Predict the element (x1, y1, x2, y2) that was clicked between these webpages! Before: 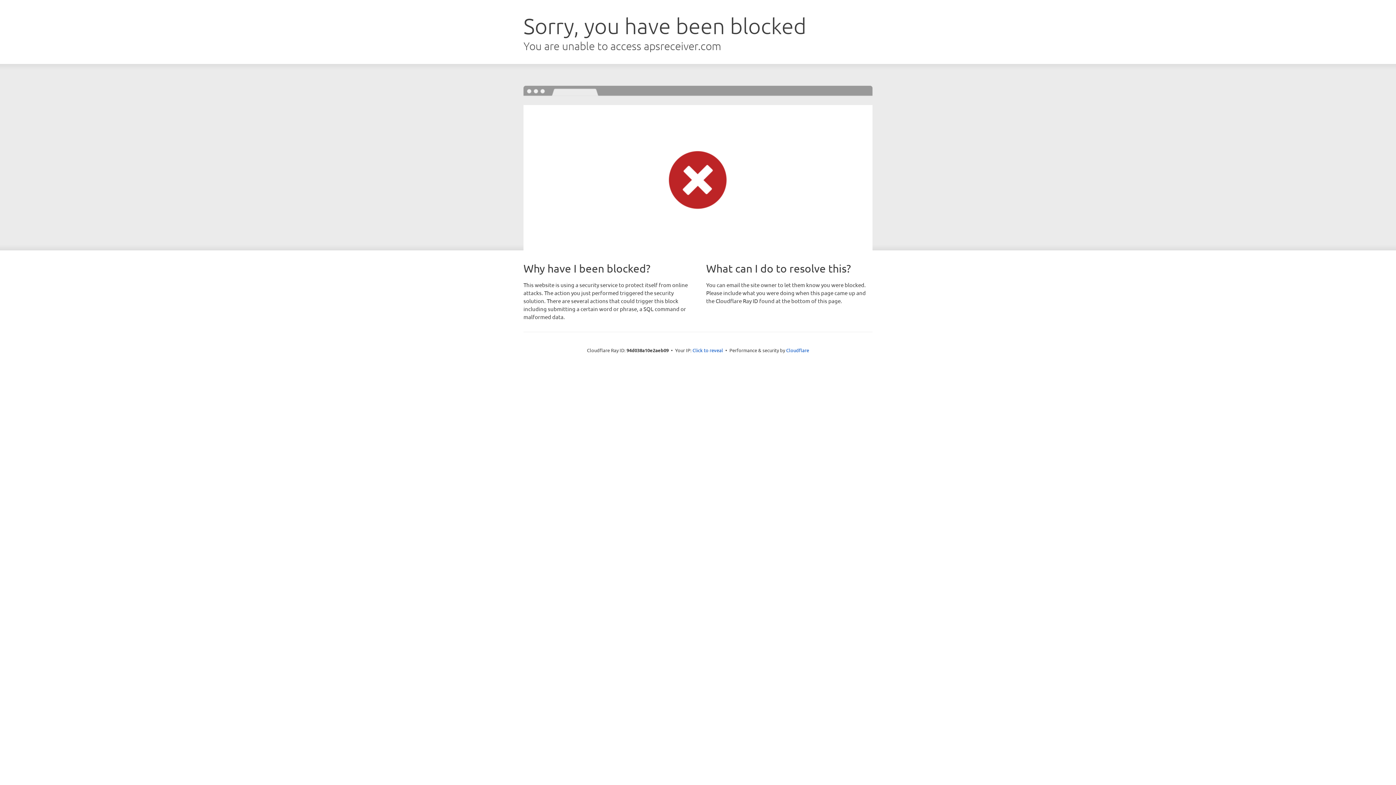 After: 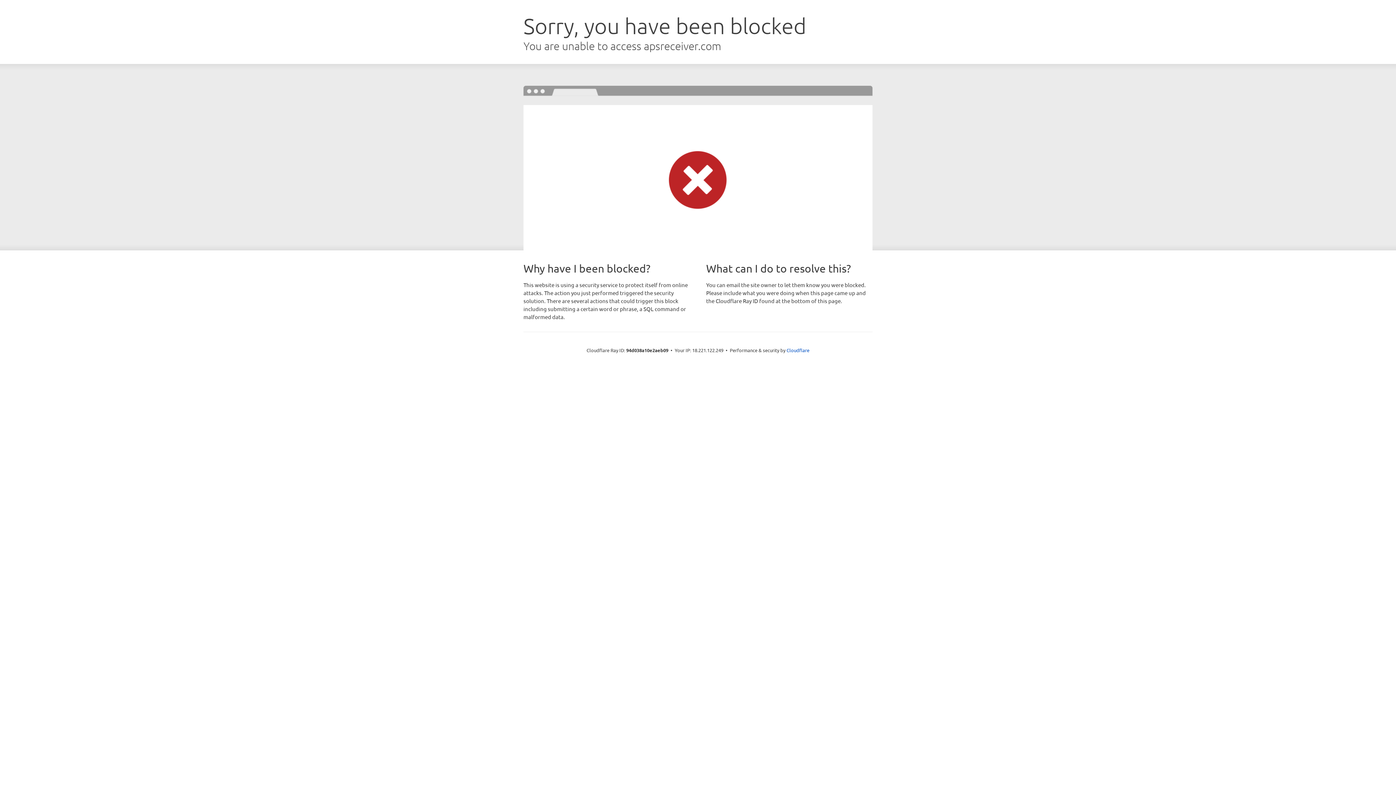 Action: label: Click to reveal bbox: (692, 346, 723, 353)